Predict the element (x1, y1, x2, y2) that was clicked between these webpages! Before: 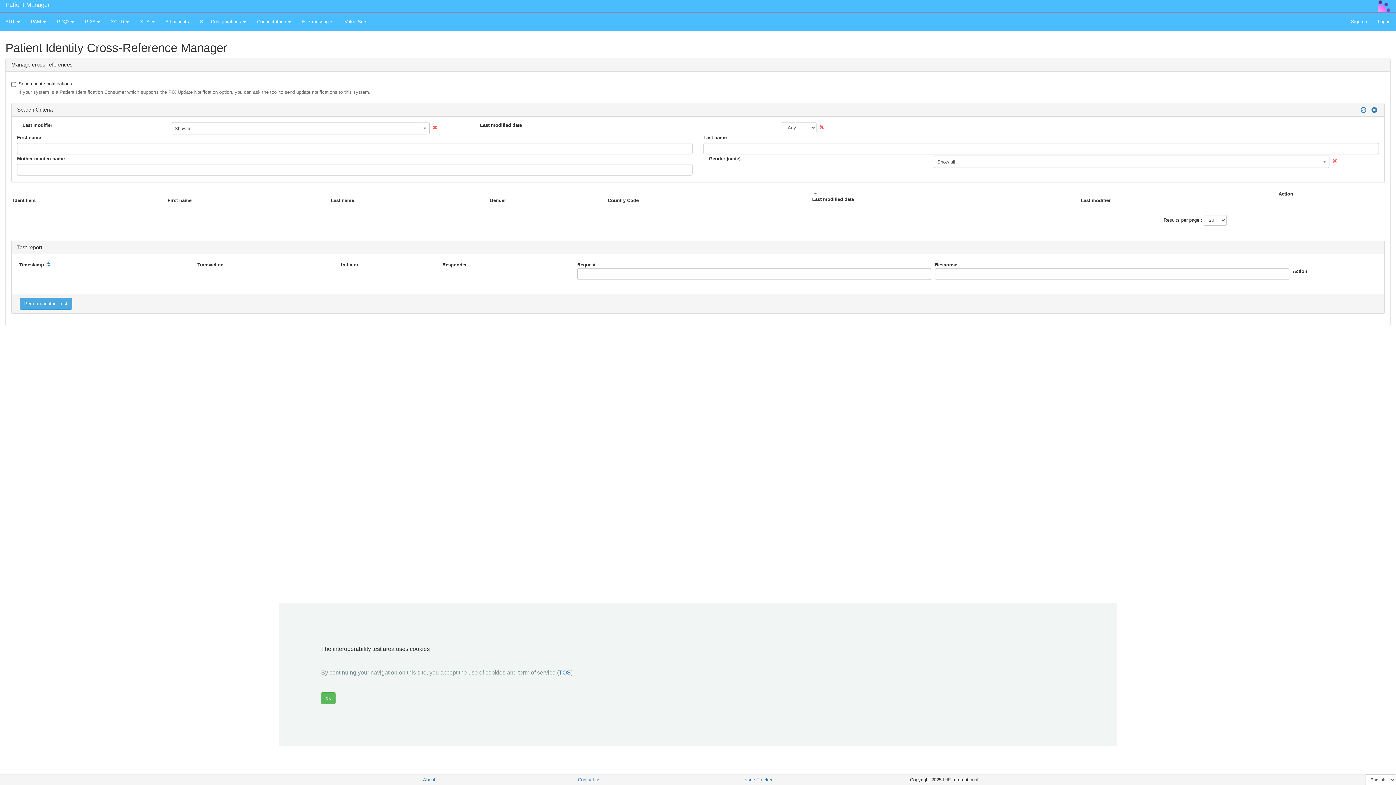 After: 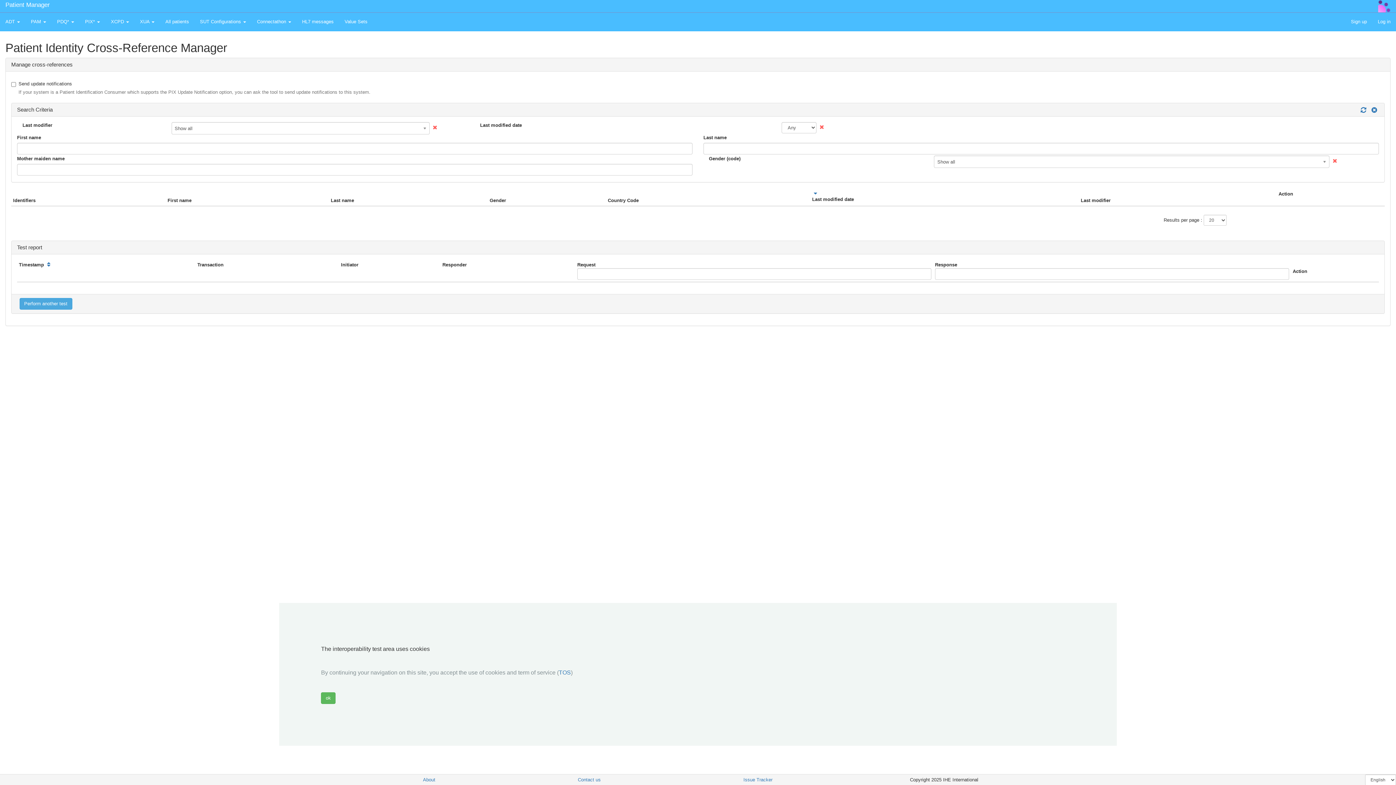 Action: bbox: (1378, 3, 1390, 8)